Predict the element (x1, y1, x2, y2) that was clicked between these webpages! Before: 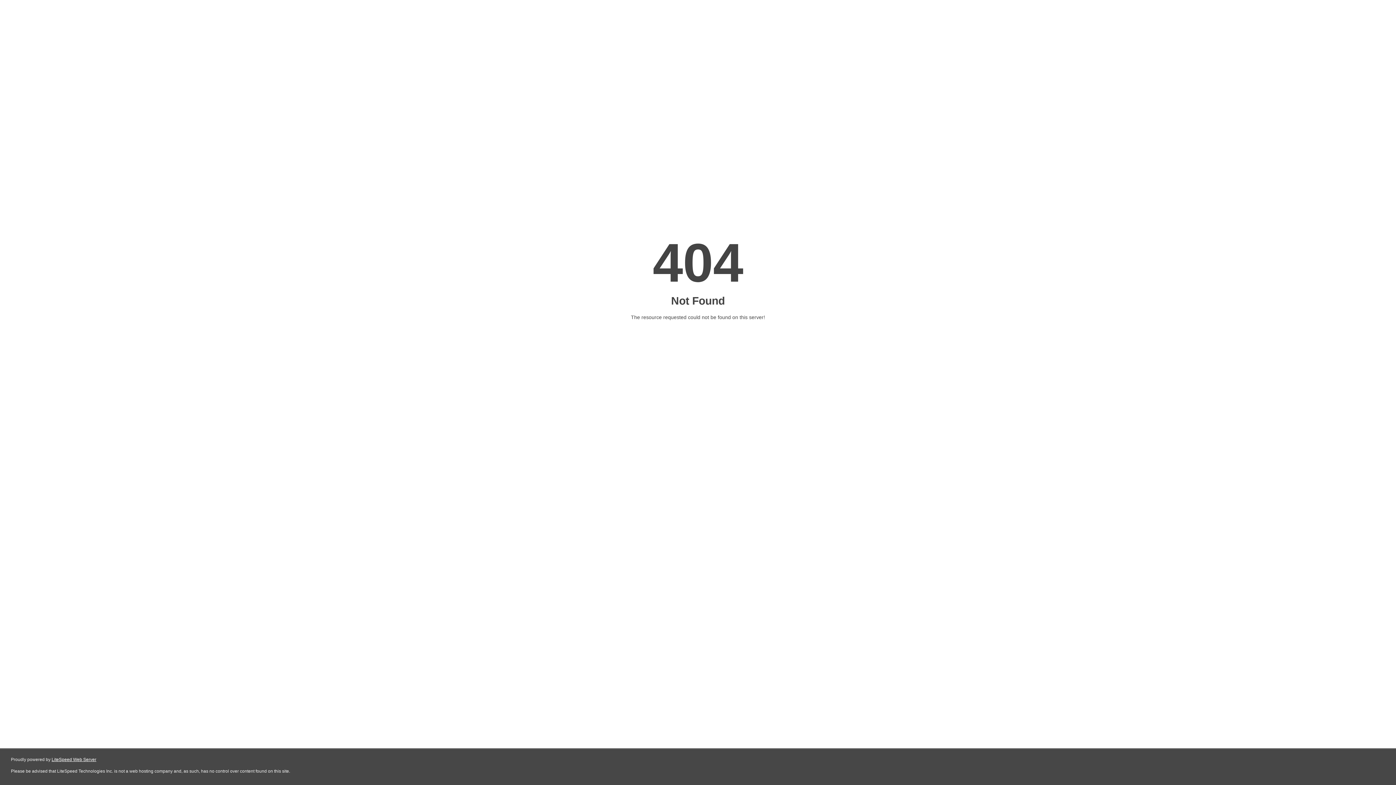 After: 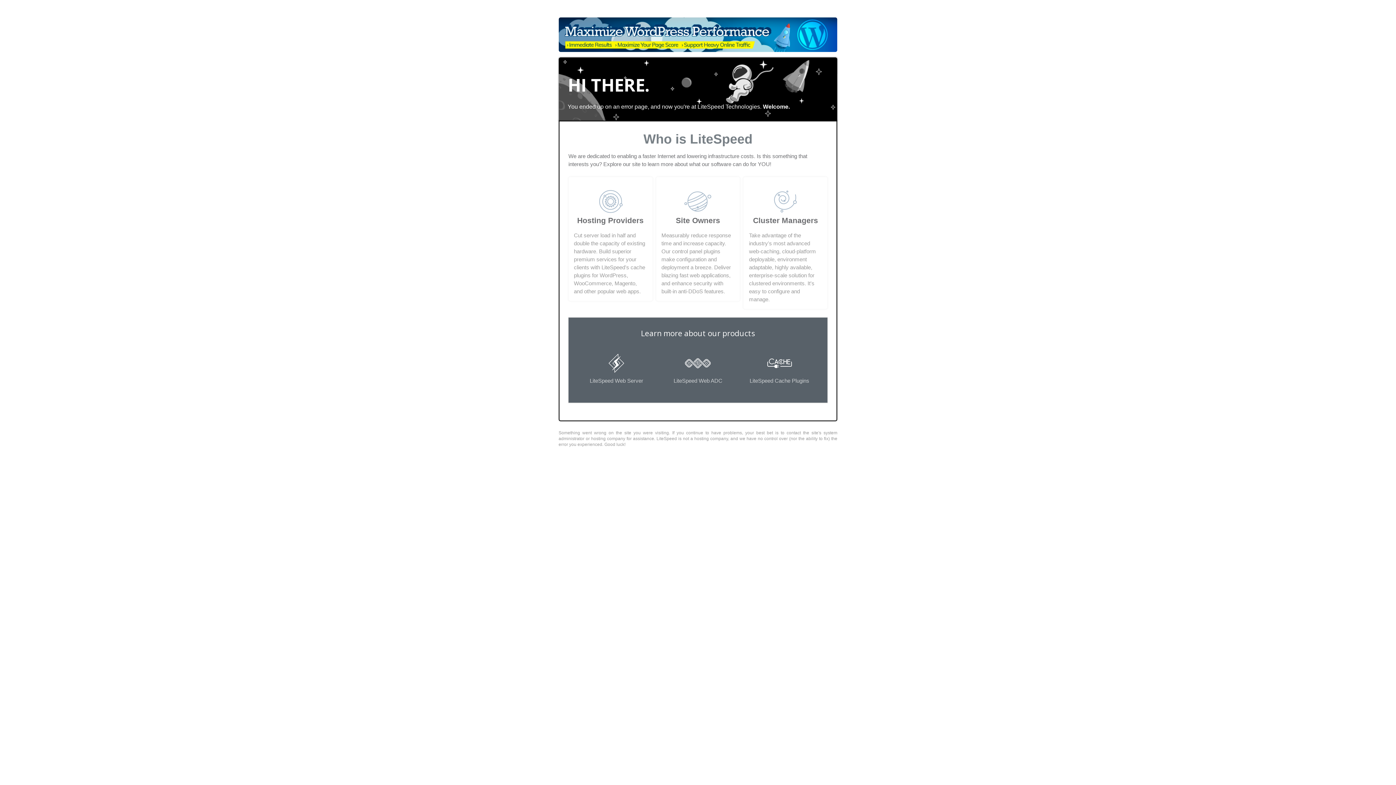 Action: bbox: (51, 757, 96, 762) label: LiteSpeed Web Server